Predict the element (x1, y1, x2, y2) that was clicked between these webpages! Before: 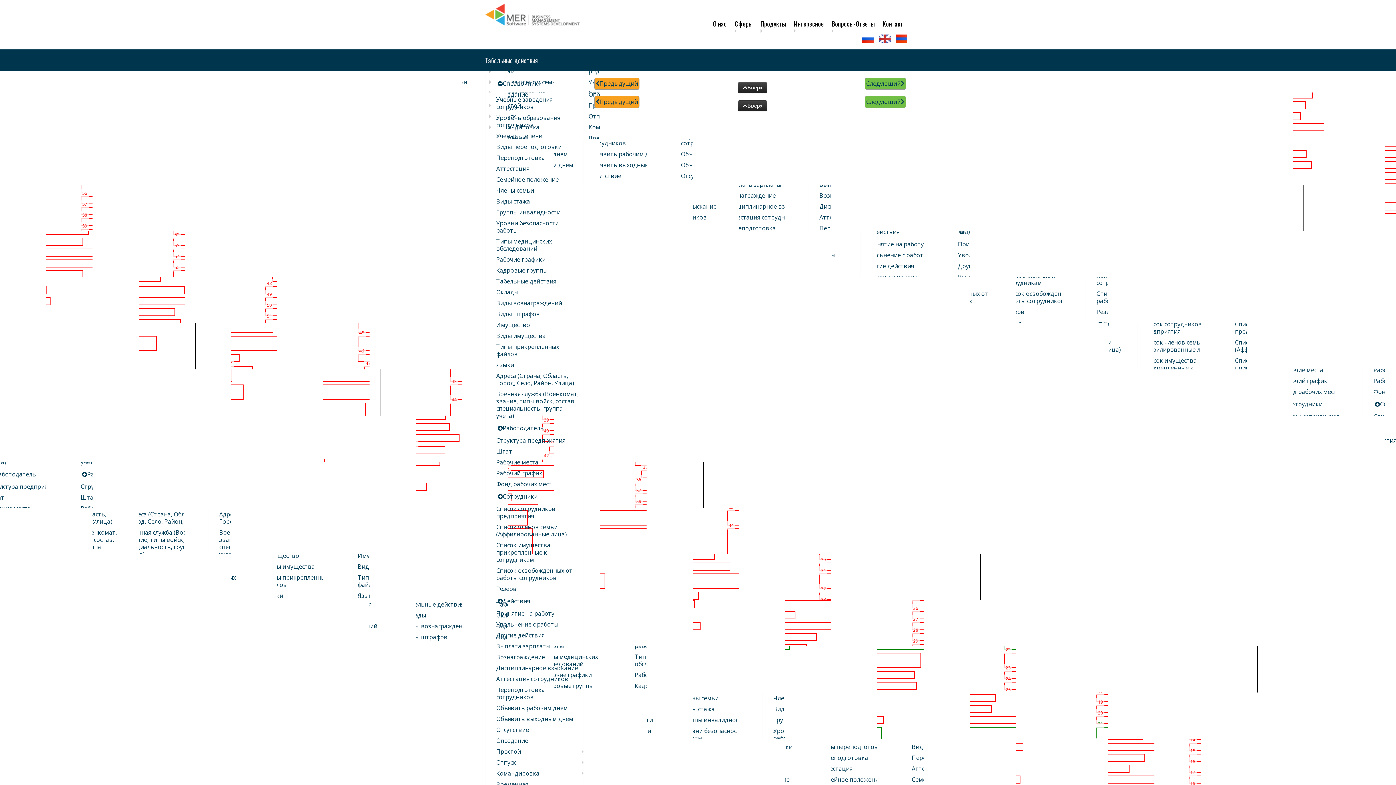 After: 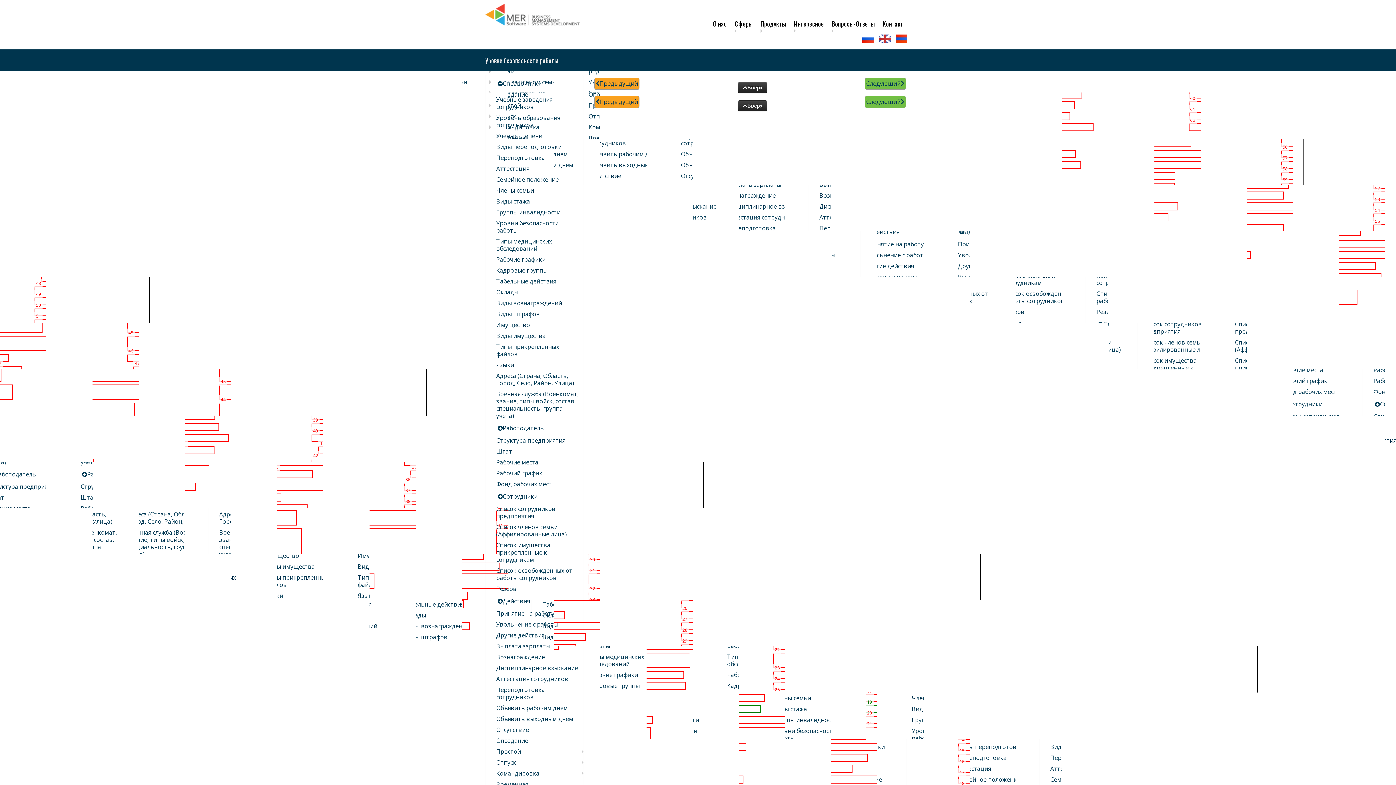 Action: label: Уровни безопасности работы bbox: (496, 219, 558, 234)